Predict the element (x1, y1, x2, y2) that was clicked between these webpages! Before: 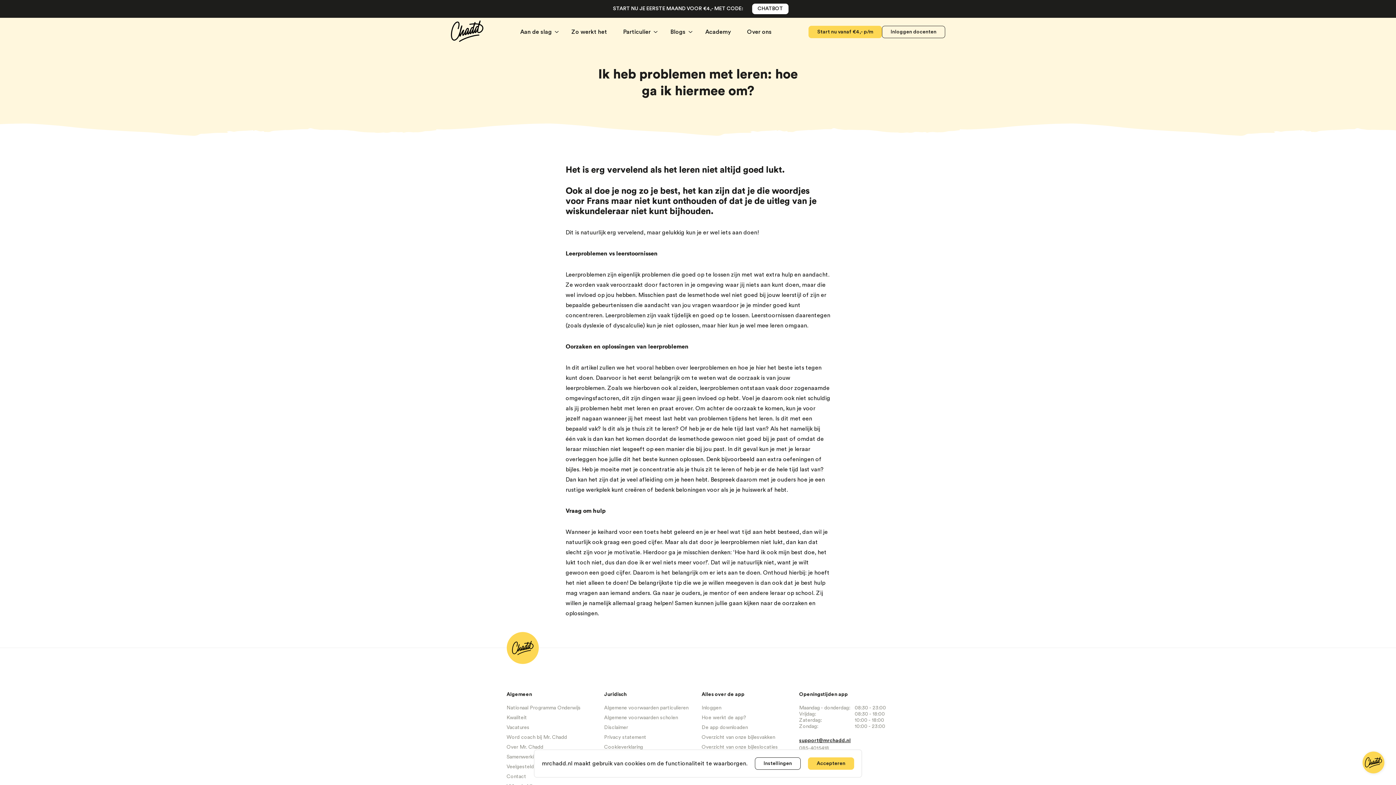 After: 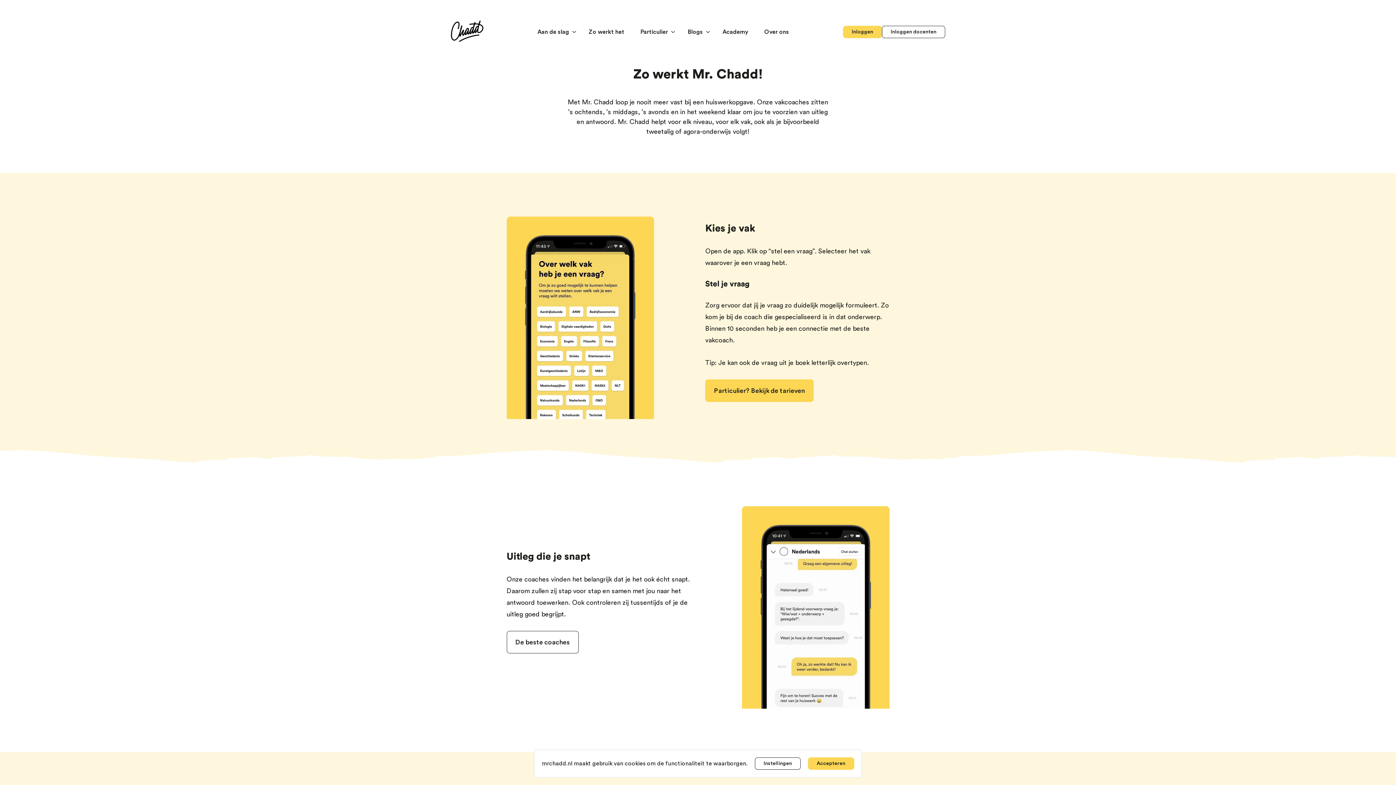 Action: label: Hoe werkt de app? bbox: (701, 715, 792, 721)